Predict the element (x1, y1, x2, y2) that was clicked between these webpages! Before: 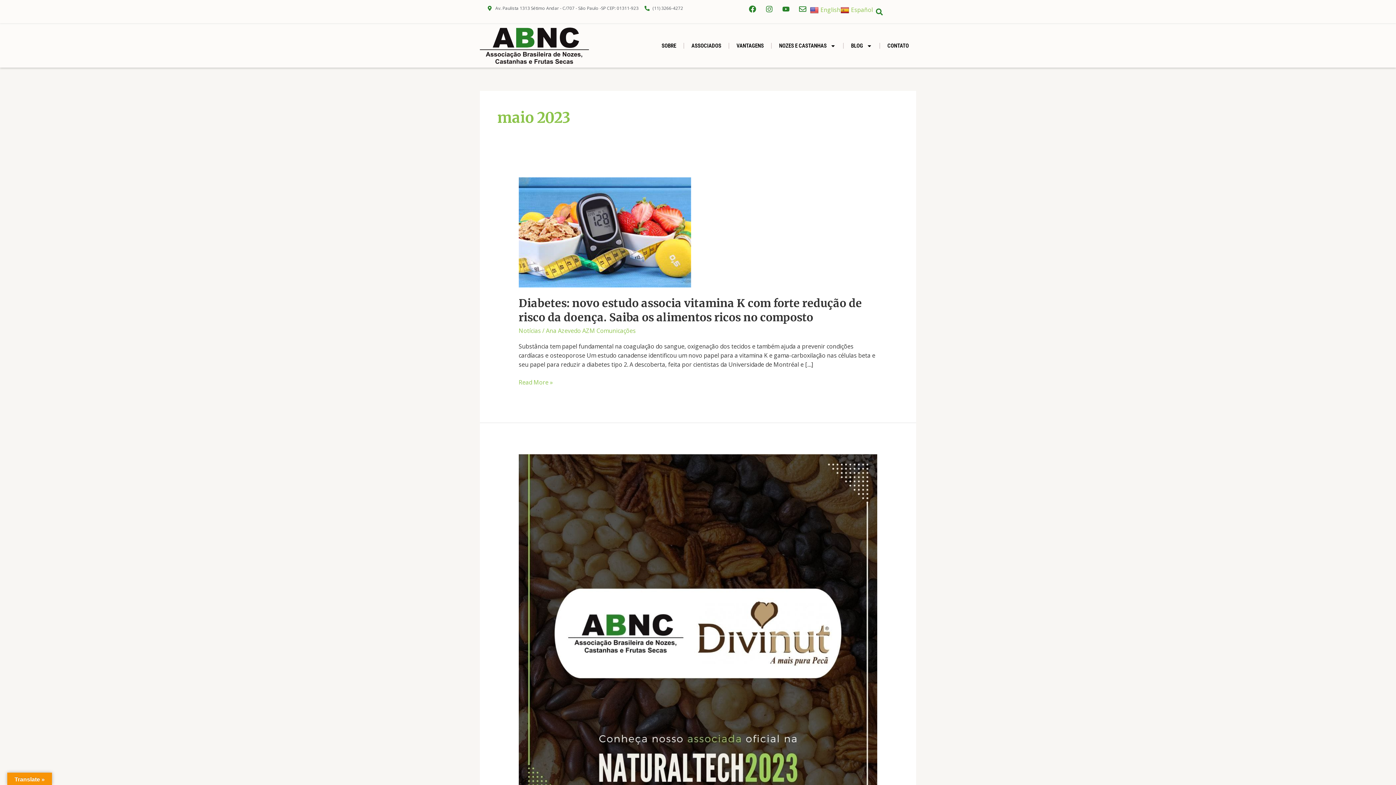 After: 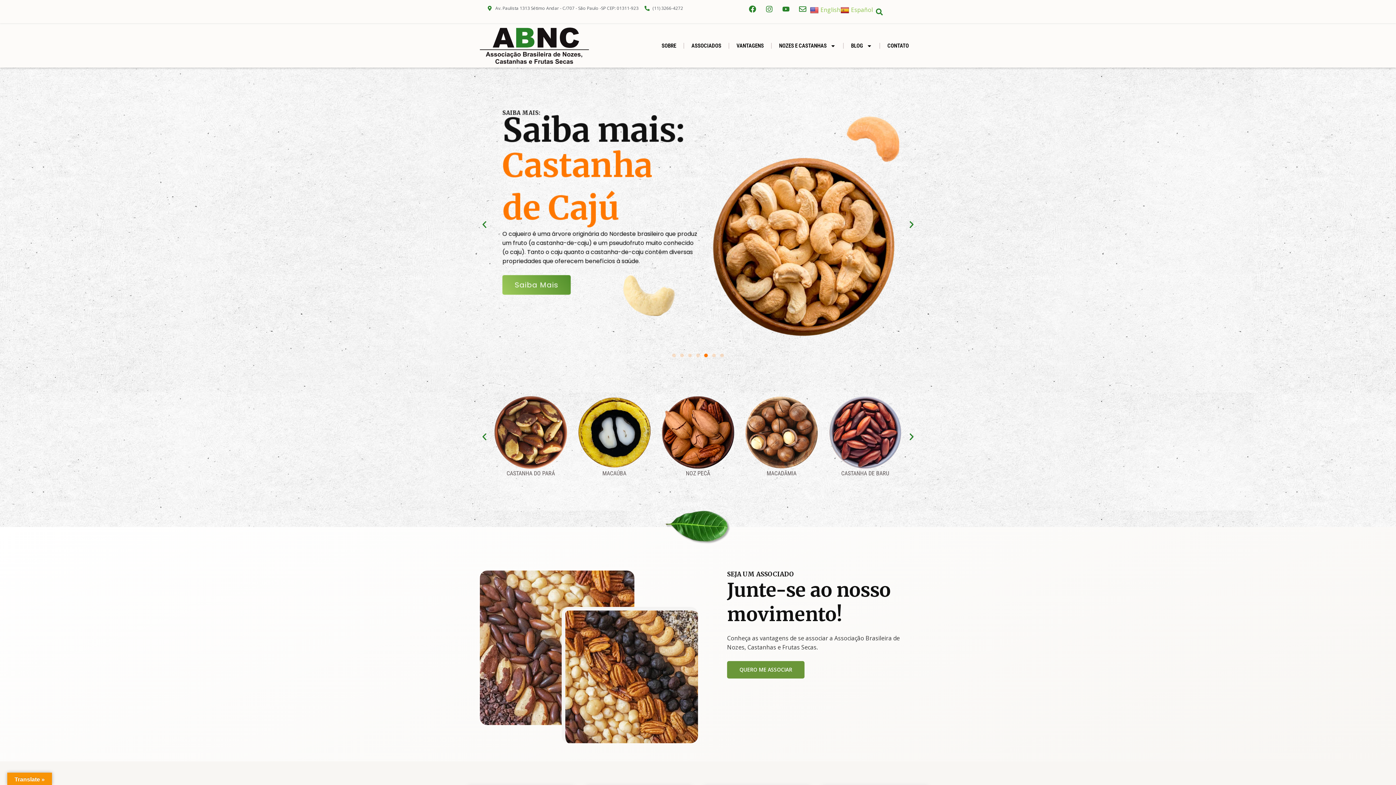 Action: bbox: (480, 27, 589, 64)